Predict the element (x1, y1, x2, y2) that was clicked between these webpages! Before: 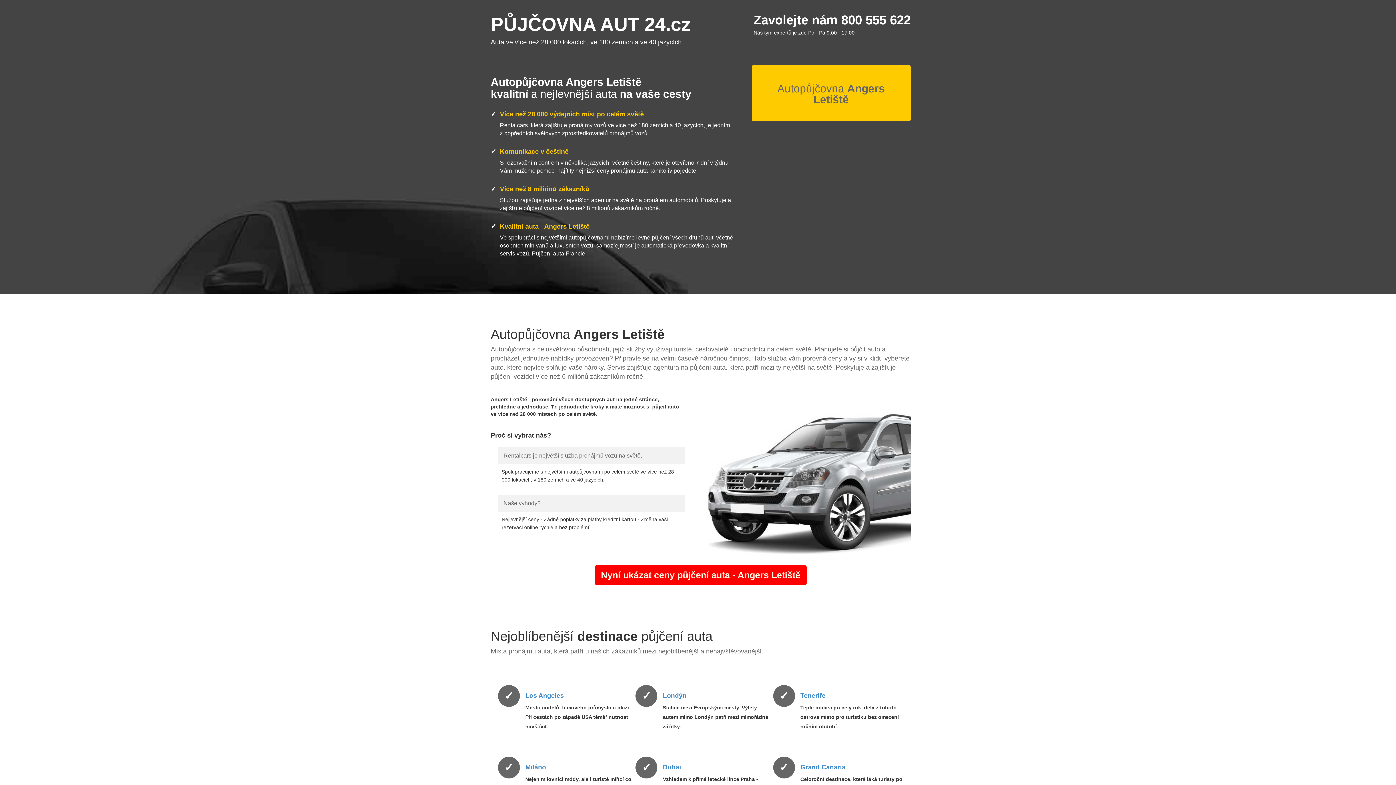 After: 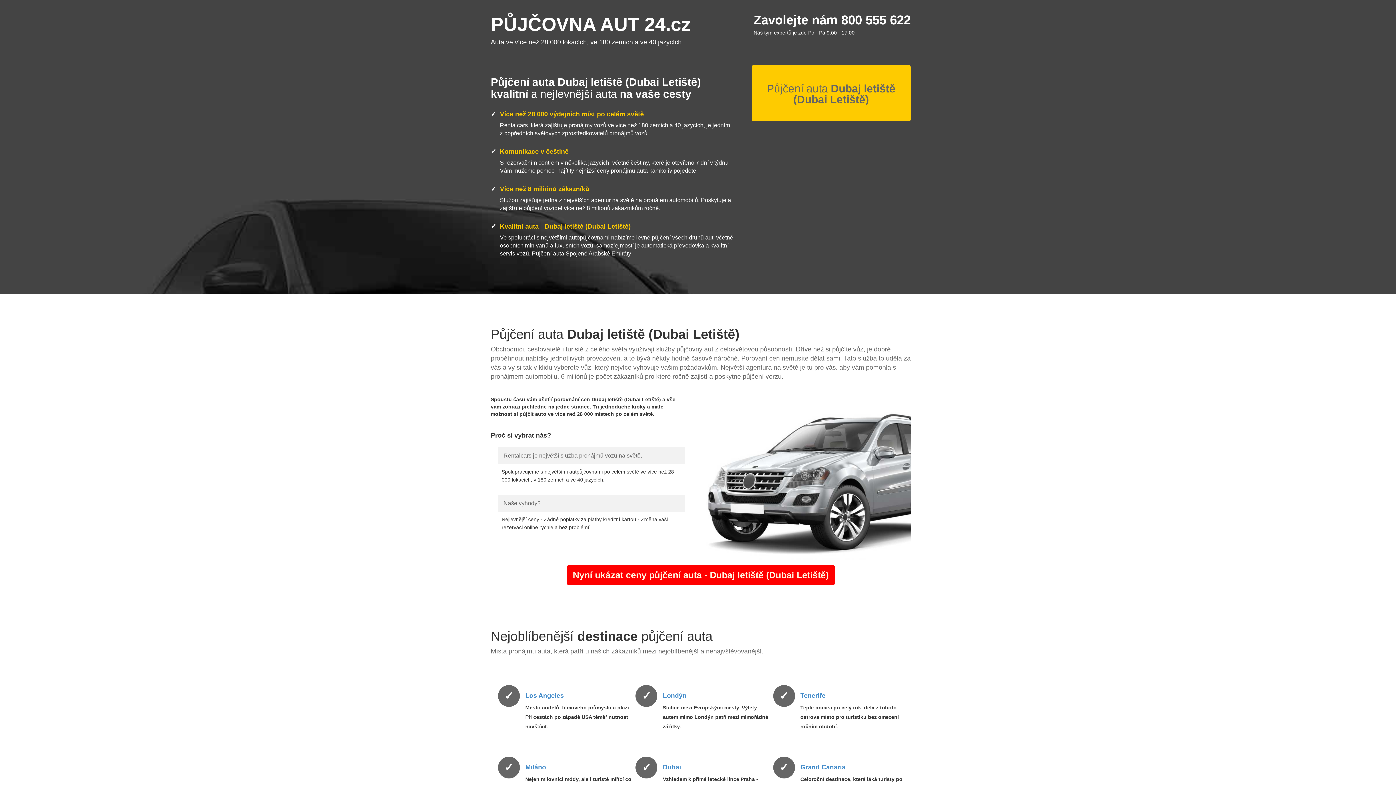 Action: bbox: (663, 764, 681, 771) label: Dubai